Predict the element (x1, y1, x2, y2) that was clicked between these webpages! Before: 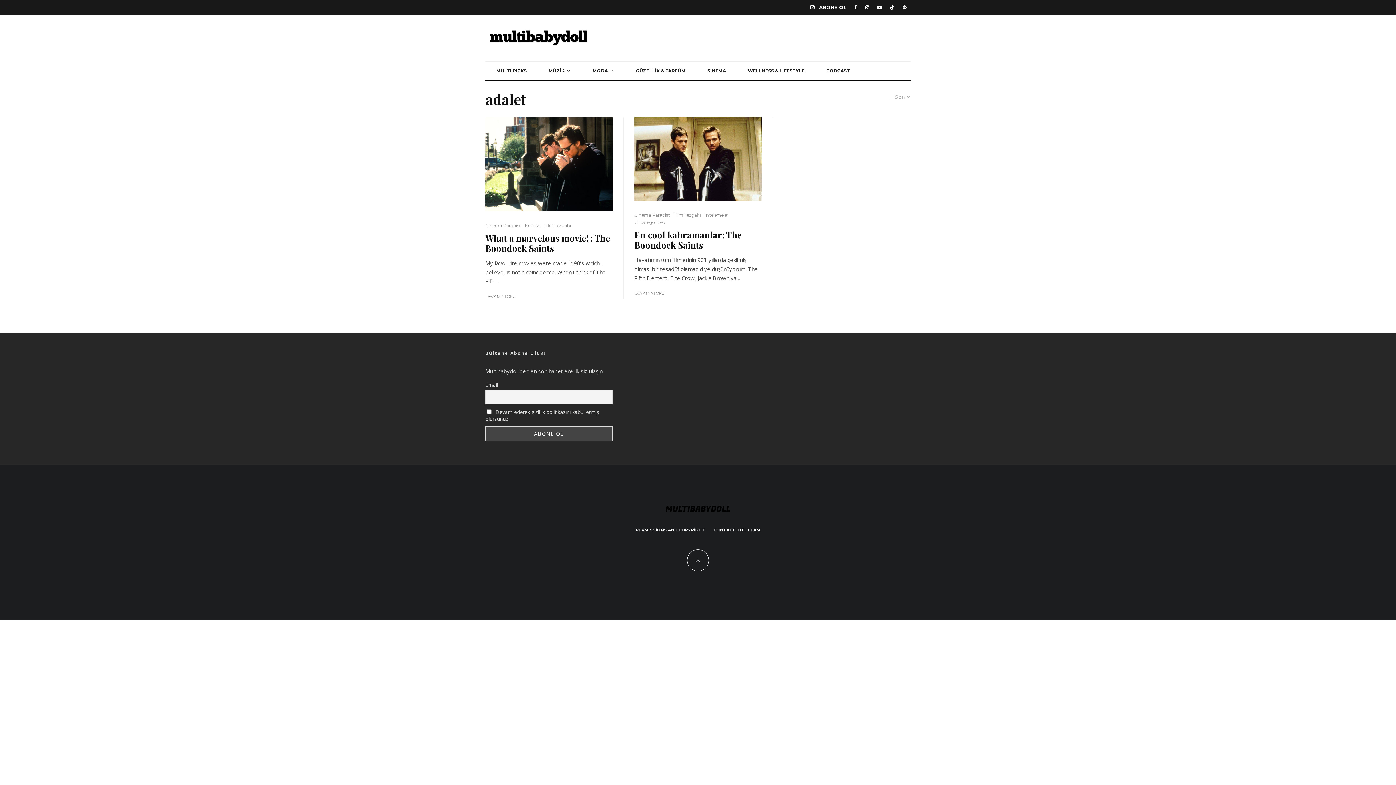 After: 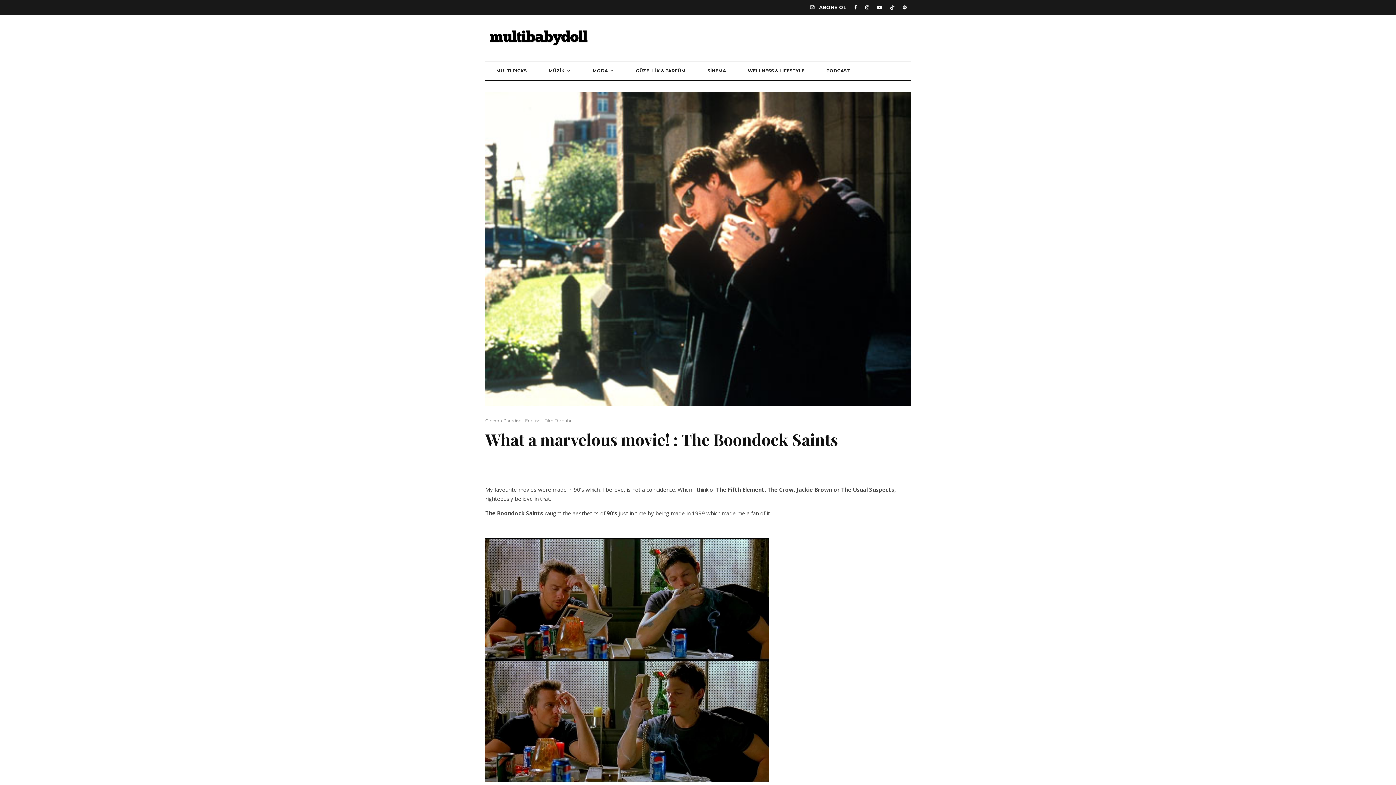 Action: bbox: (485, 117, 612, 211)